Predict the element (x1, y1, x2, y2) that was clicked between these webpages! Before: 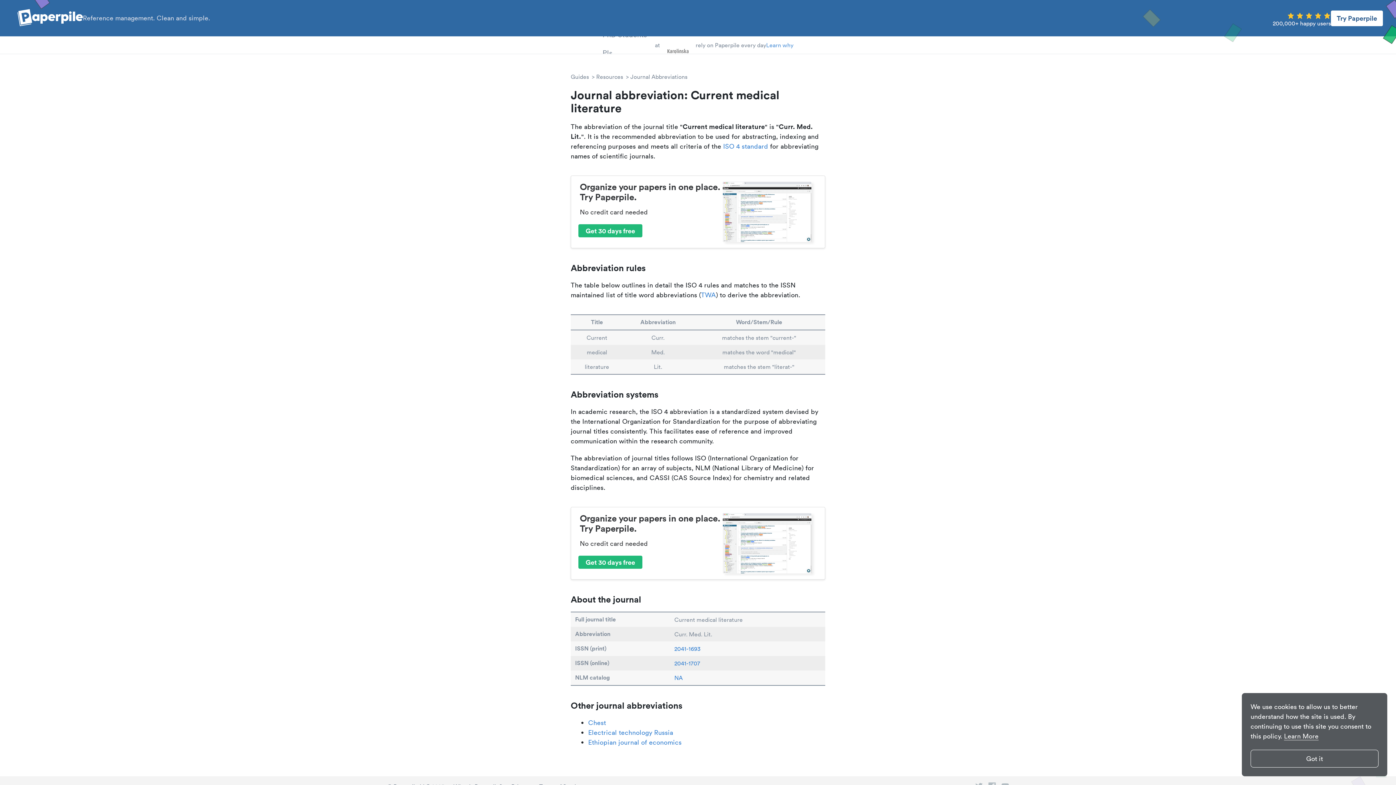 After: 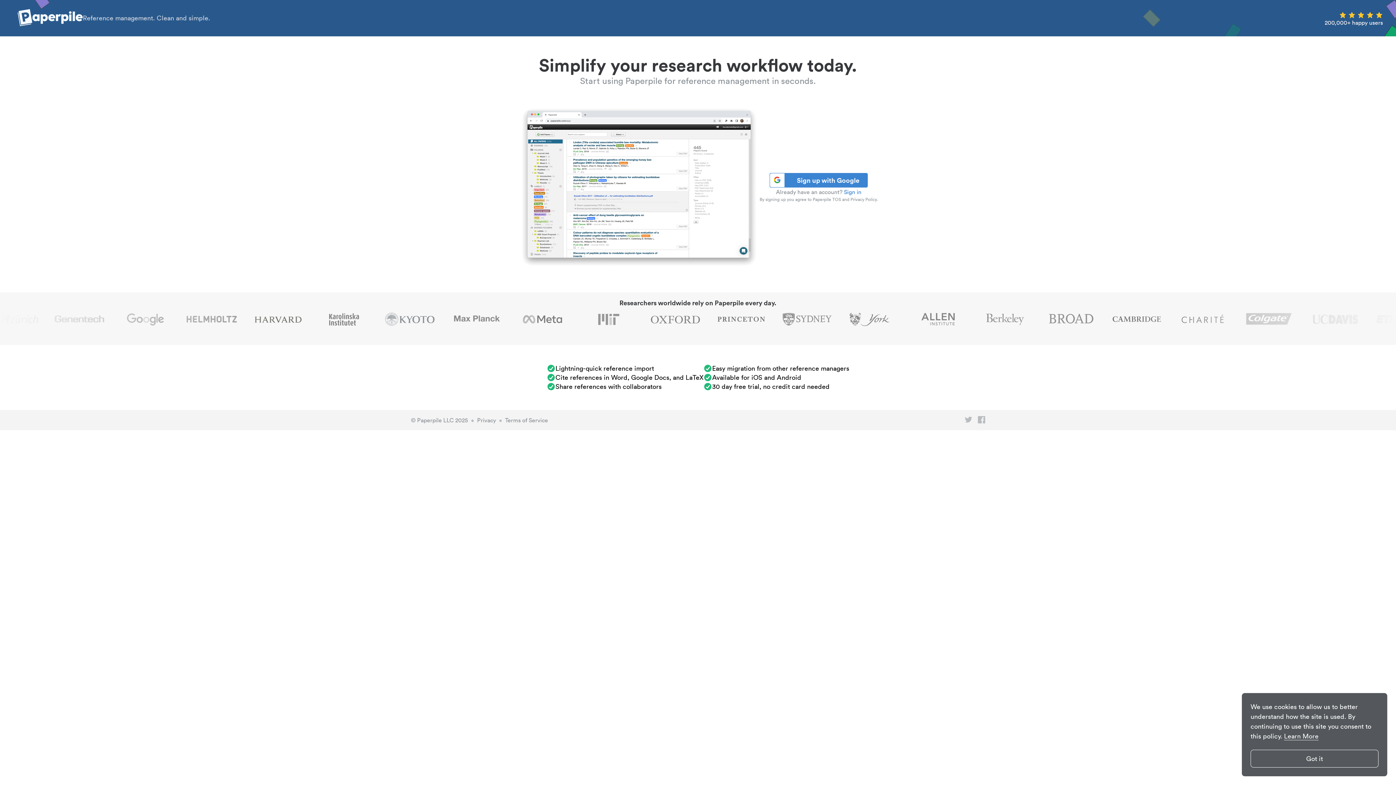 Action: bbox: (722, 181, 811, 242)